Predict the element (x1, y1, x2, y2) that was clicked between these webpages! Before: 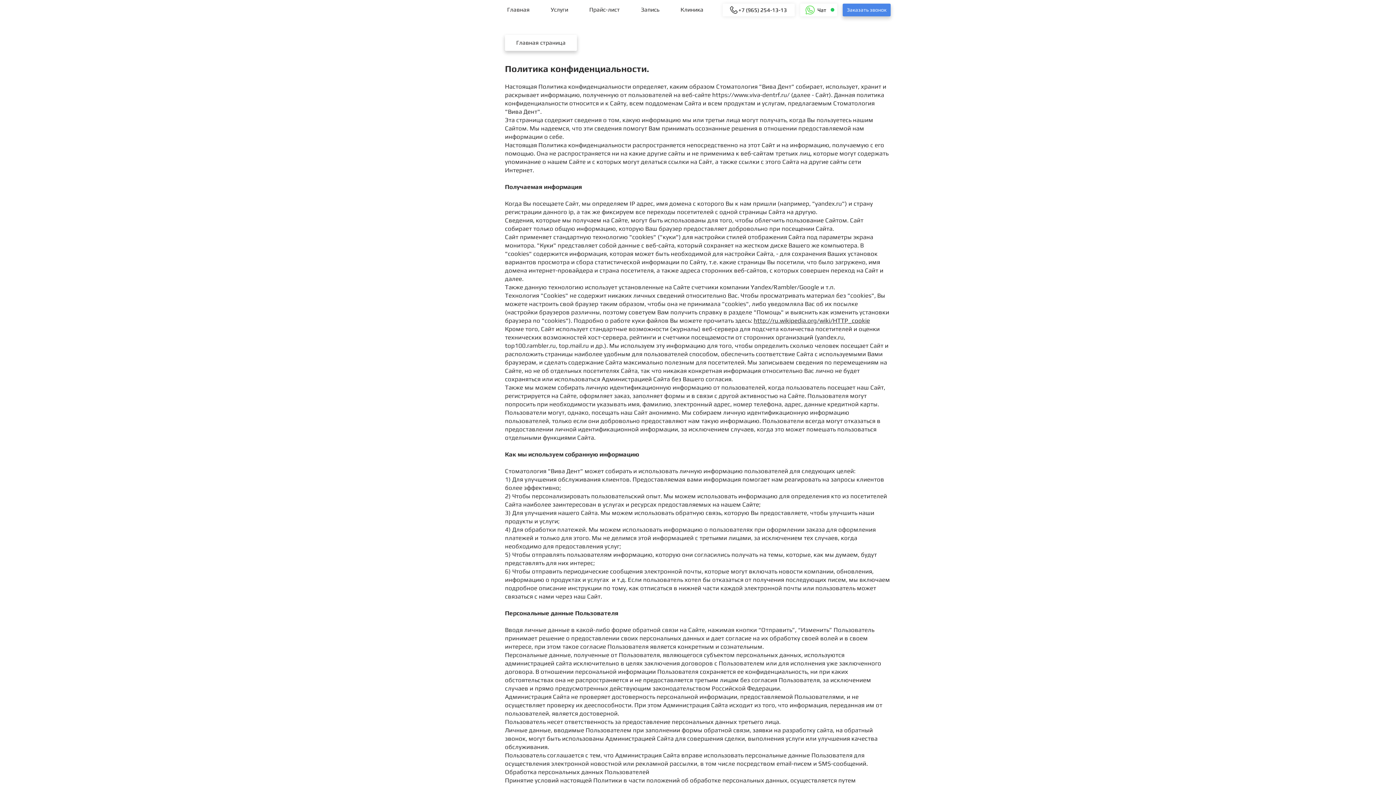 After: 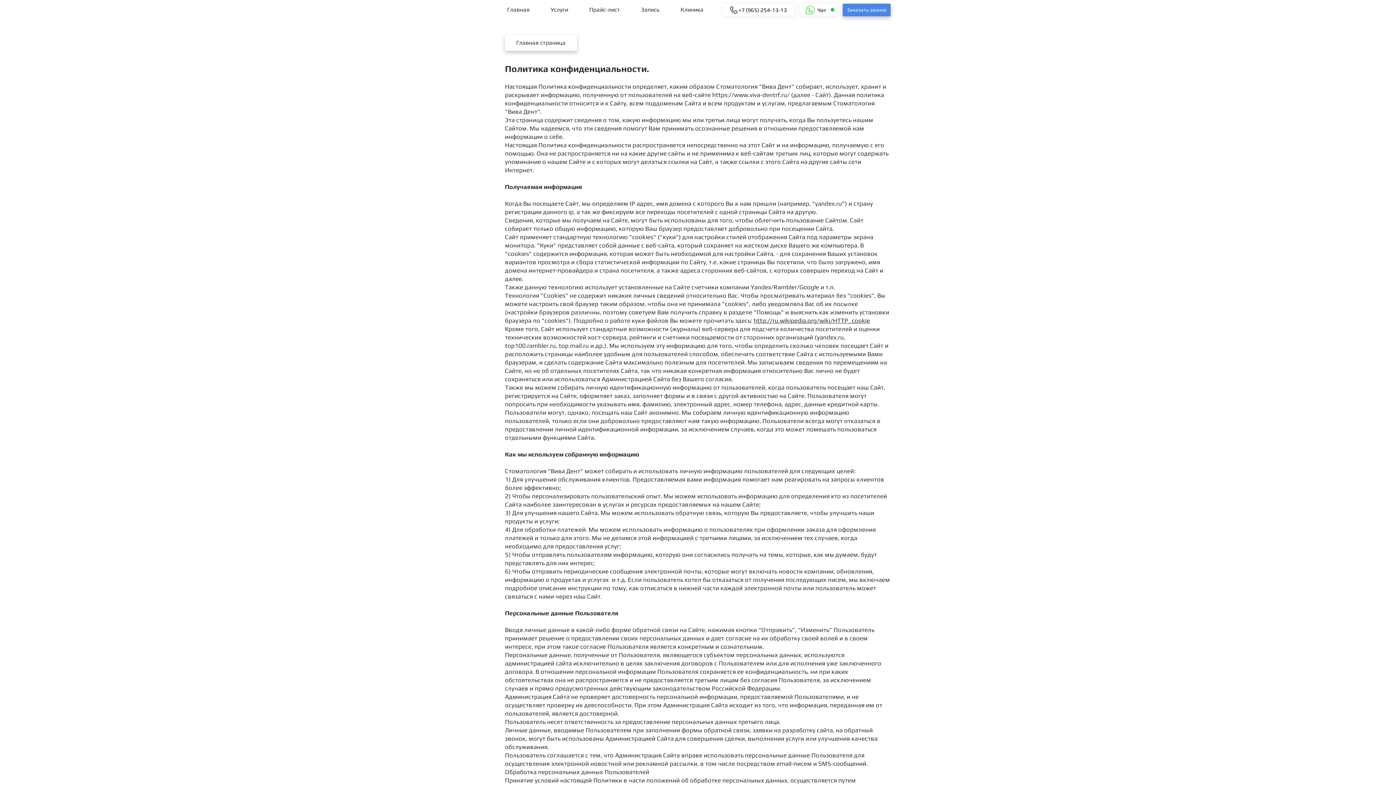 Action: bbox: (722, 3, 794, 16) label: +7 (965) 254-13-13